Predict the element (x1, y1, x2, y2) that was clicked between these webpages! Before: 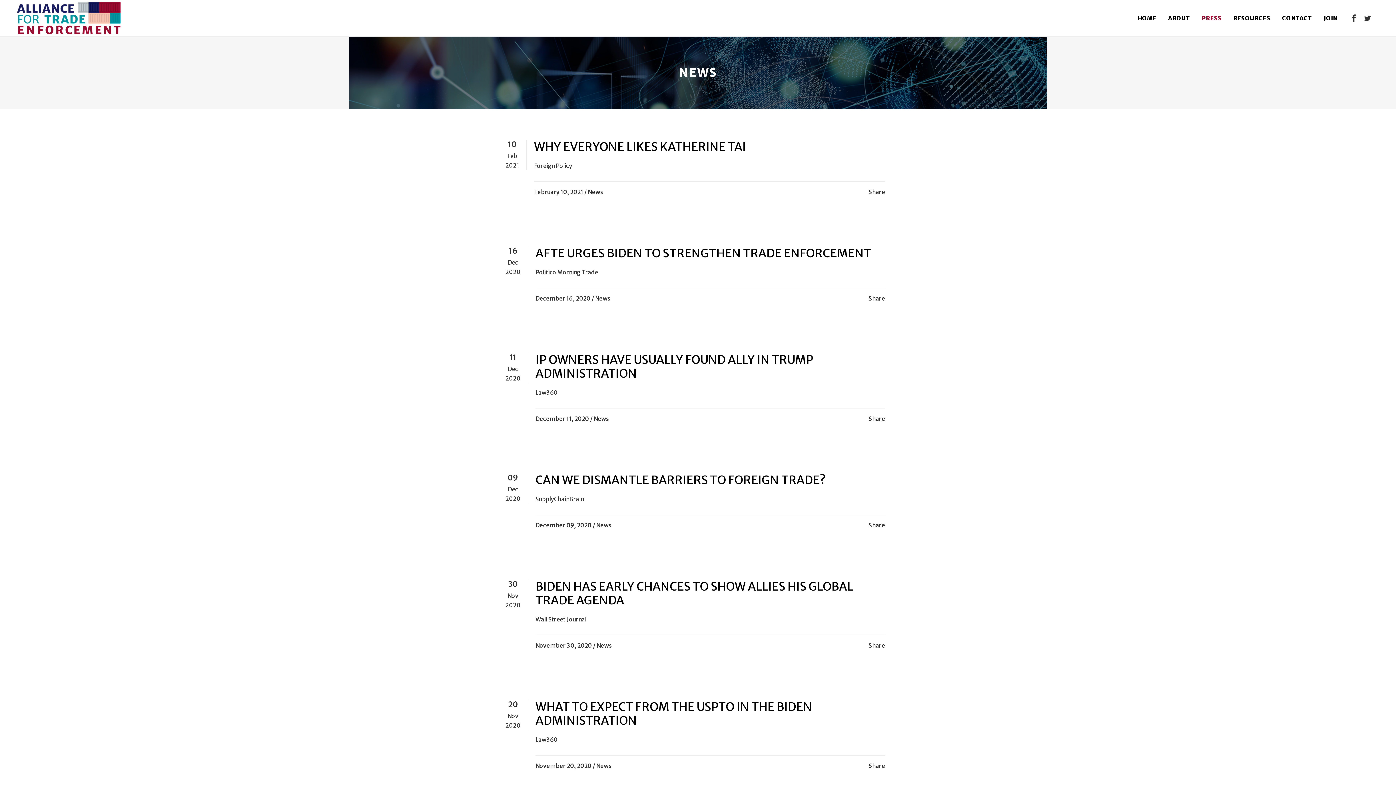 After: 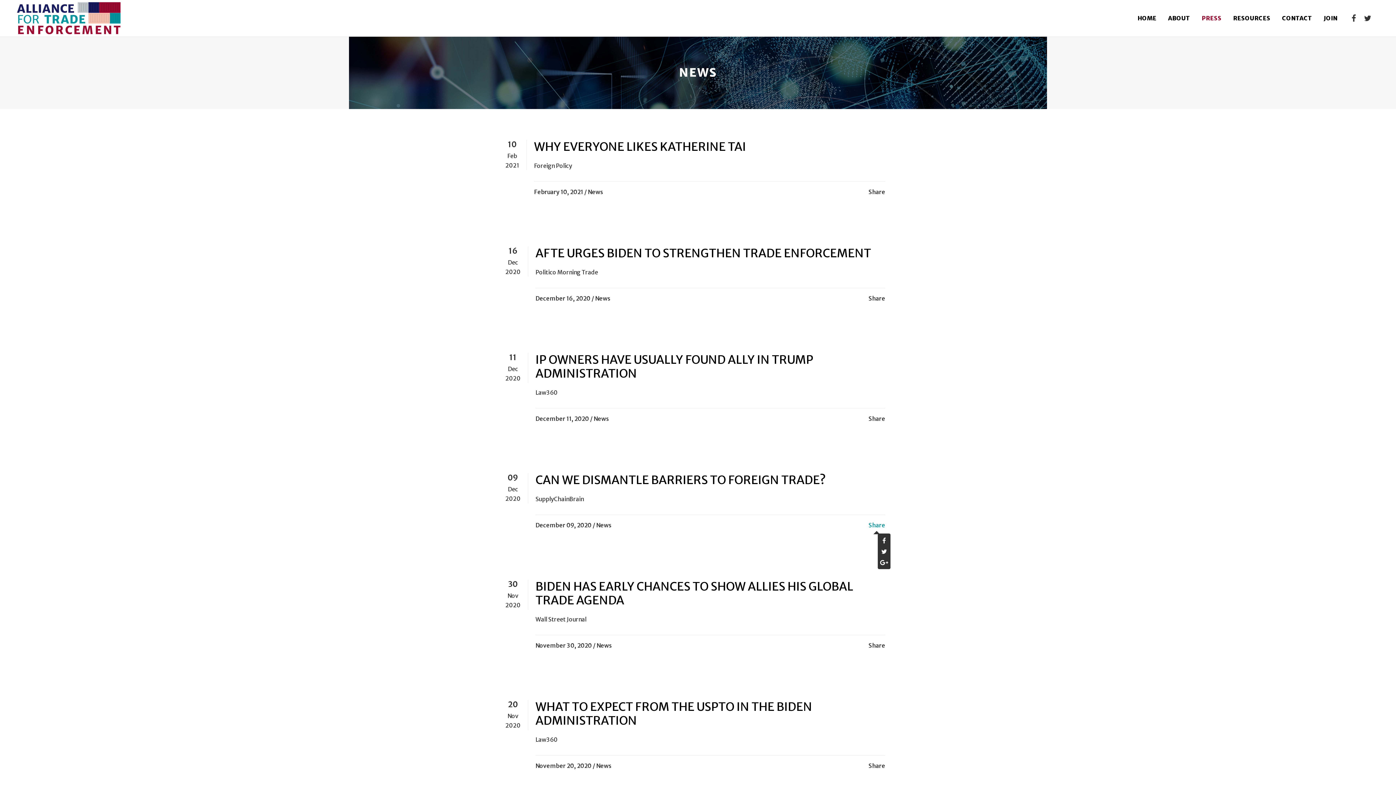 Action: bbox: (868, 520, 885, 530) label: Share